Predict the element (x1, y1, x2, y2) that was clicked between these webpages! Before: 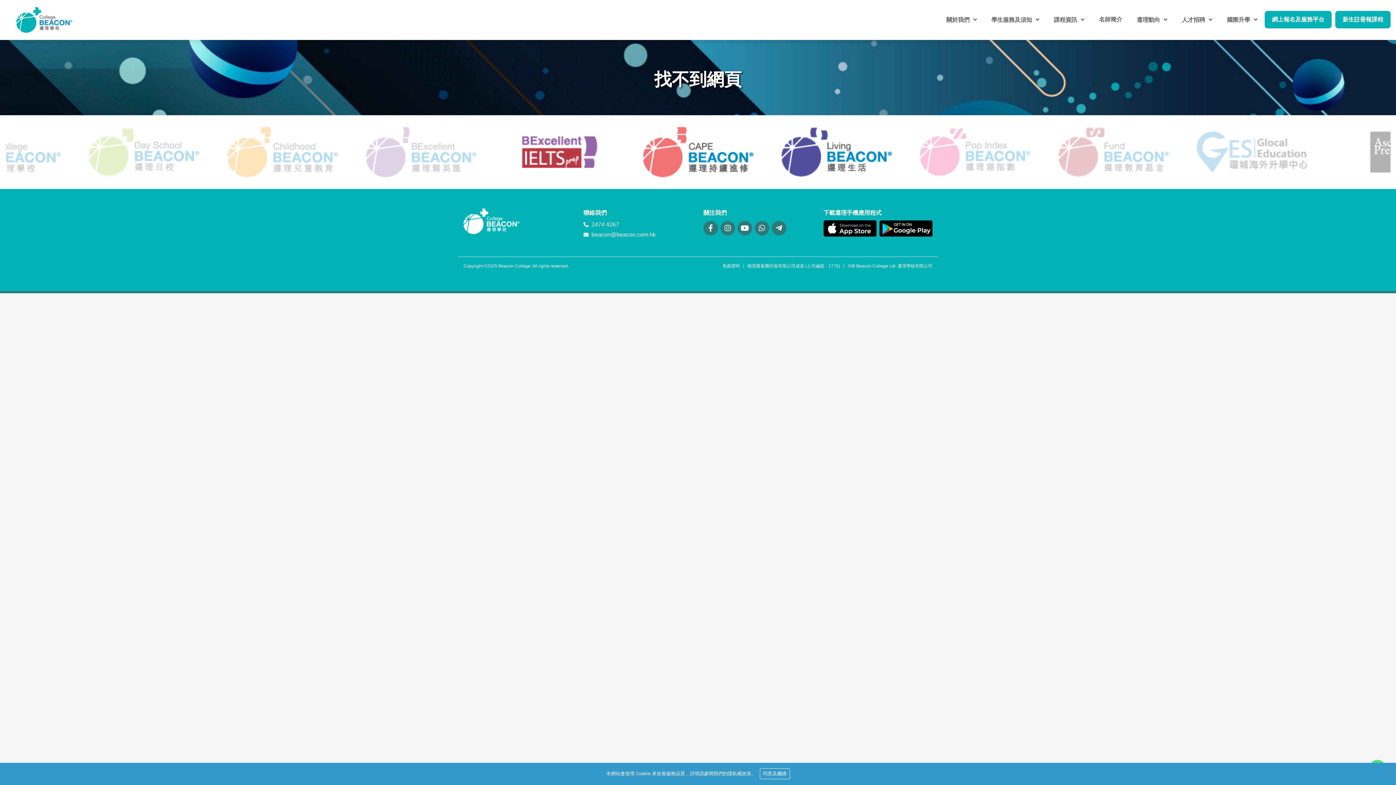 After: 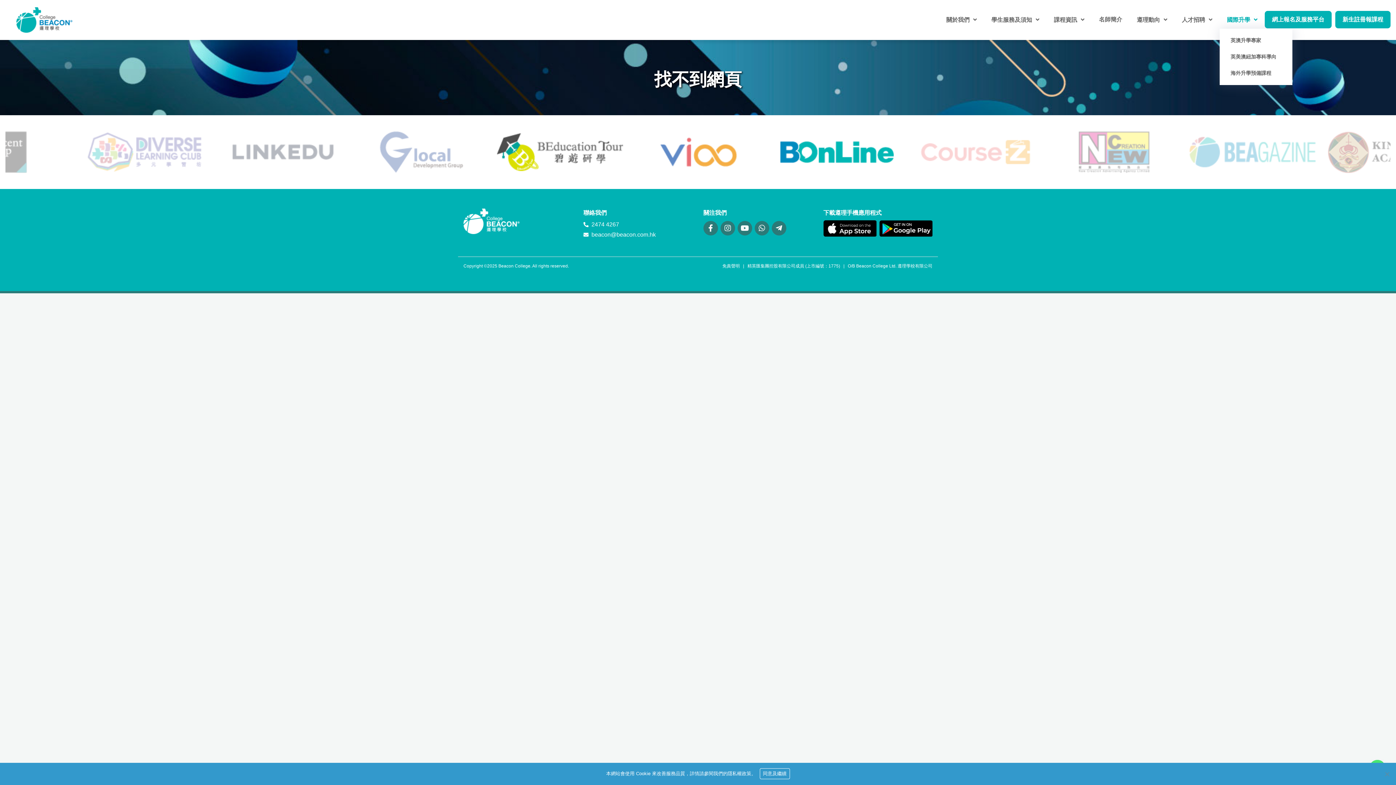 Action: label: 國際升學 bbox: (1220, 10, 1265, 28)